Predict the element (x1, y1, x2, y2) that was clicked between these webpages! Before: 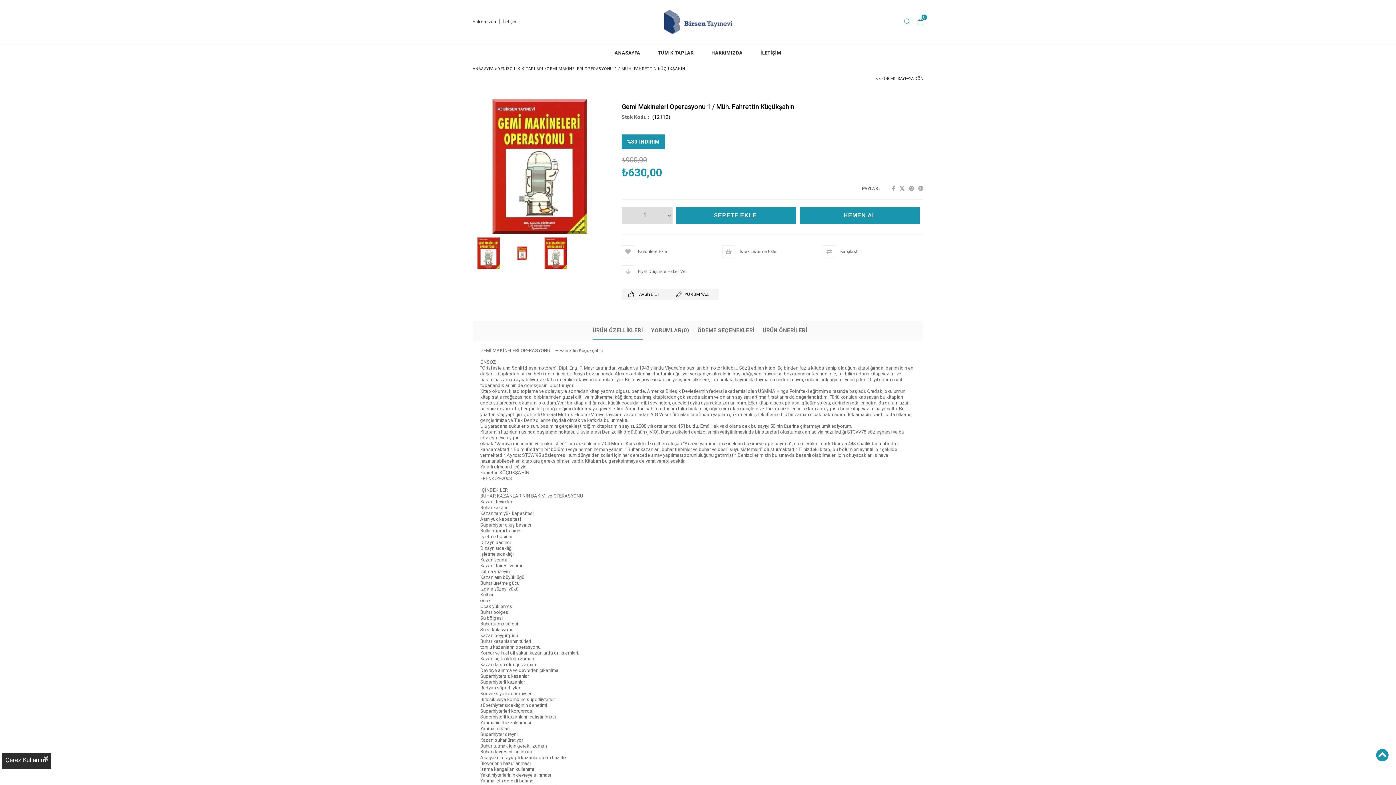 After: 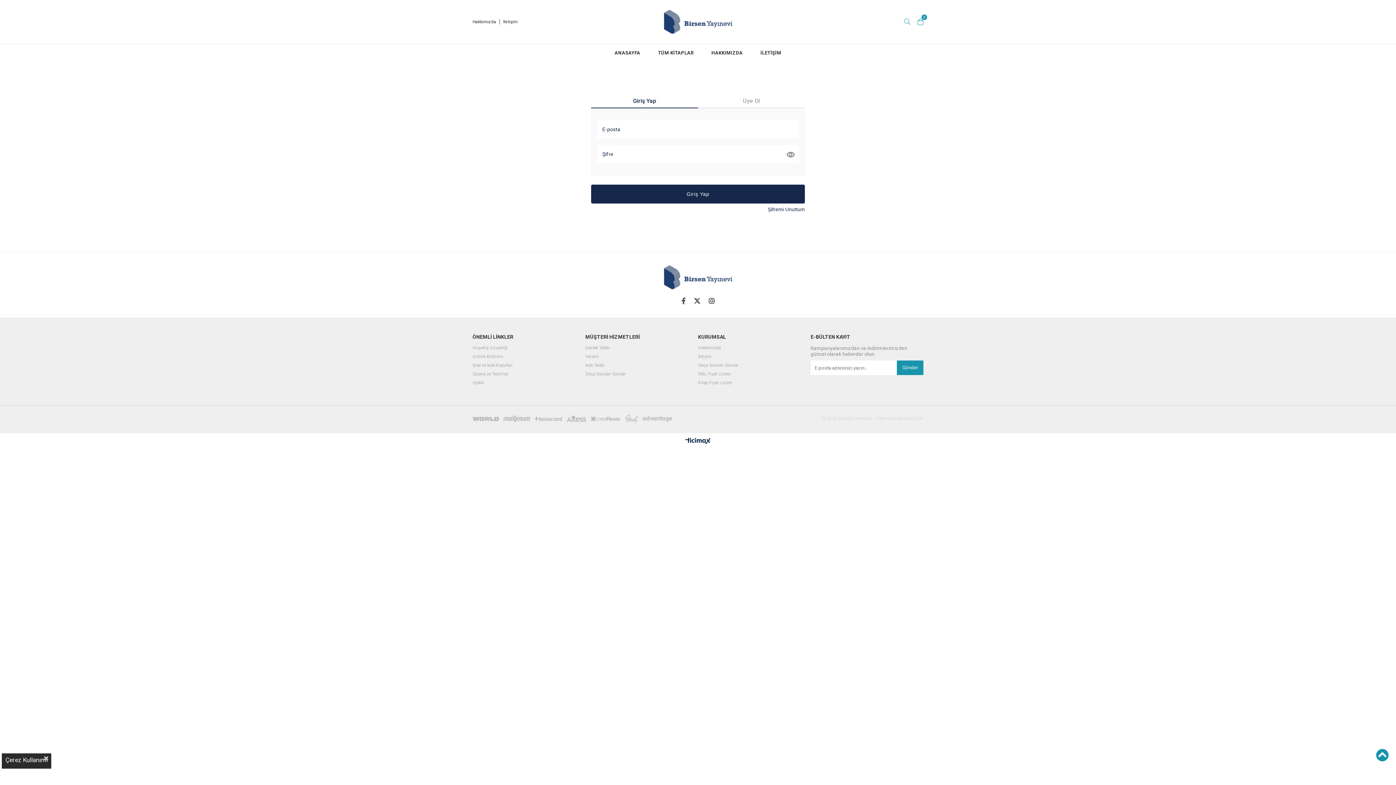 Action: label:  İstek Listeme Ekle bbox: (722, 245, 823, 258)